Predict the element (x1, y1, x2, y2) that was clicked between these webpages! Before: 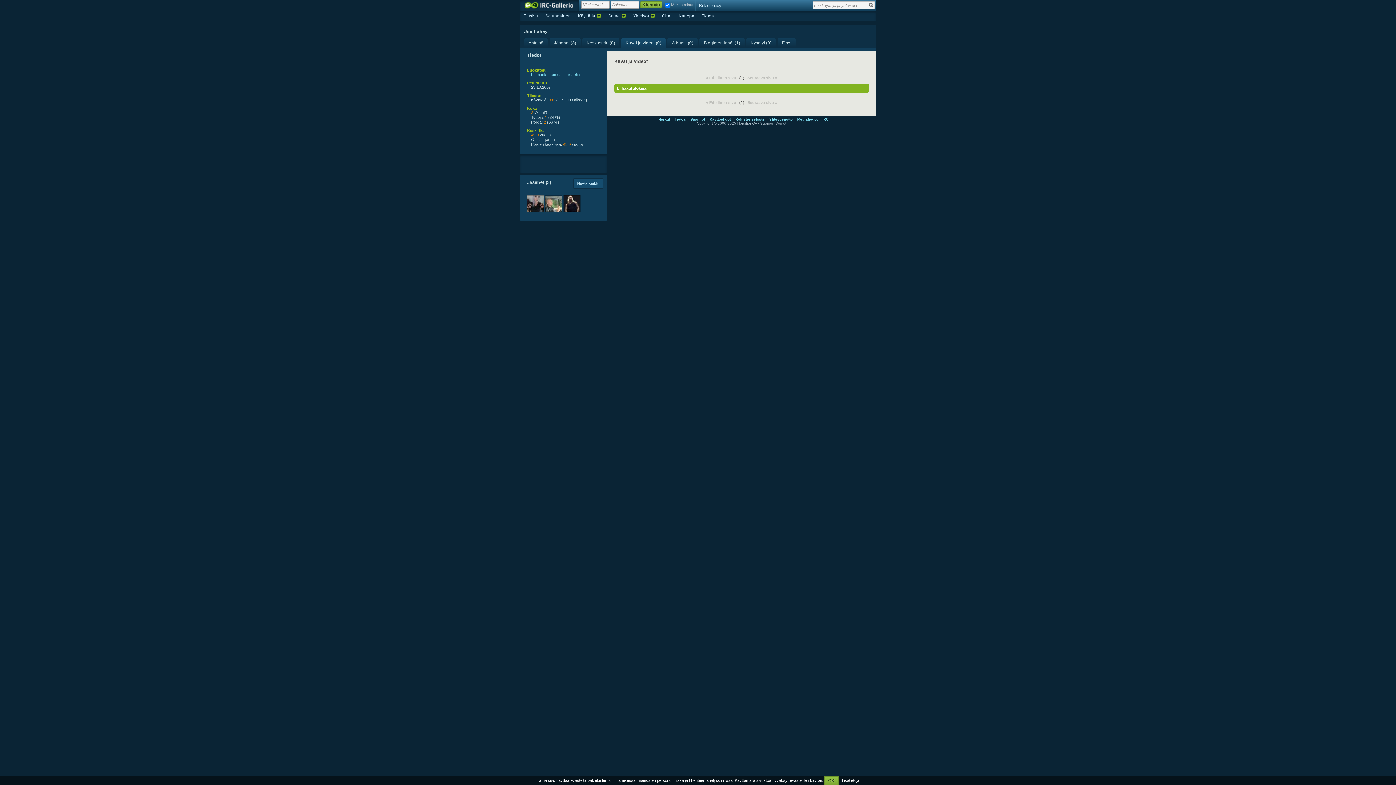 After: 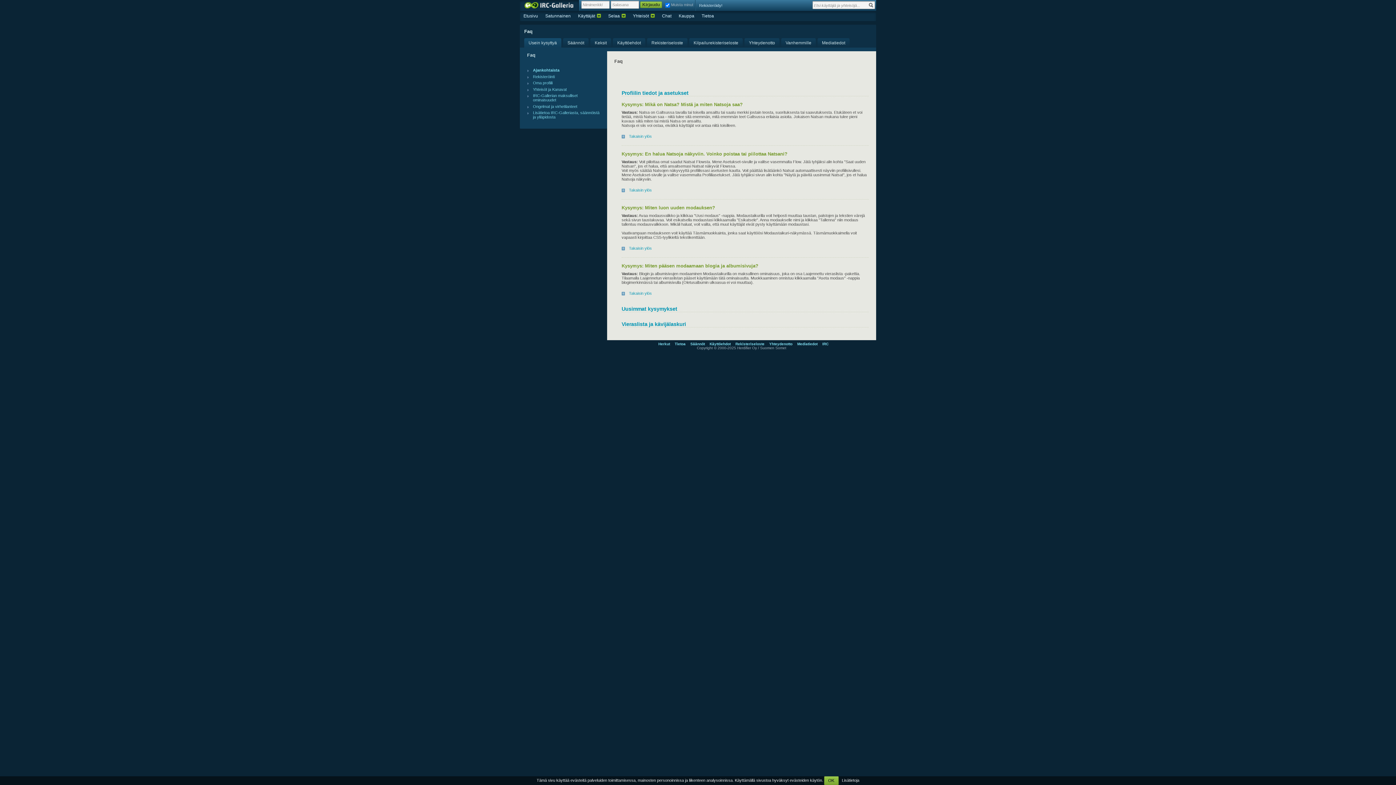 Action: label: Tietoa bbox: (674, 117, 685, 121)